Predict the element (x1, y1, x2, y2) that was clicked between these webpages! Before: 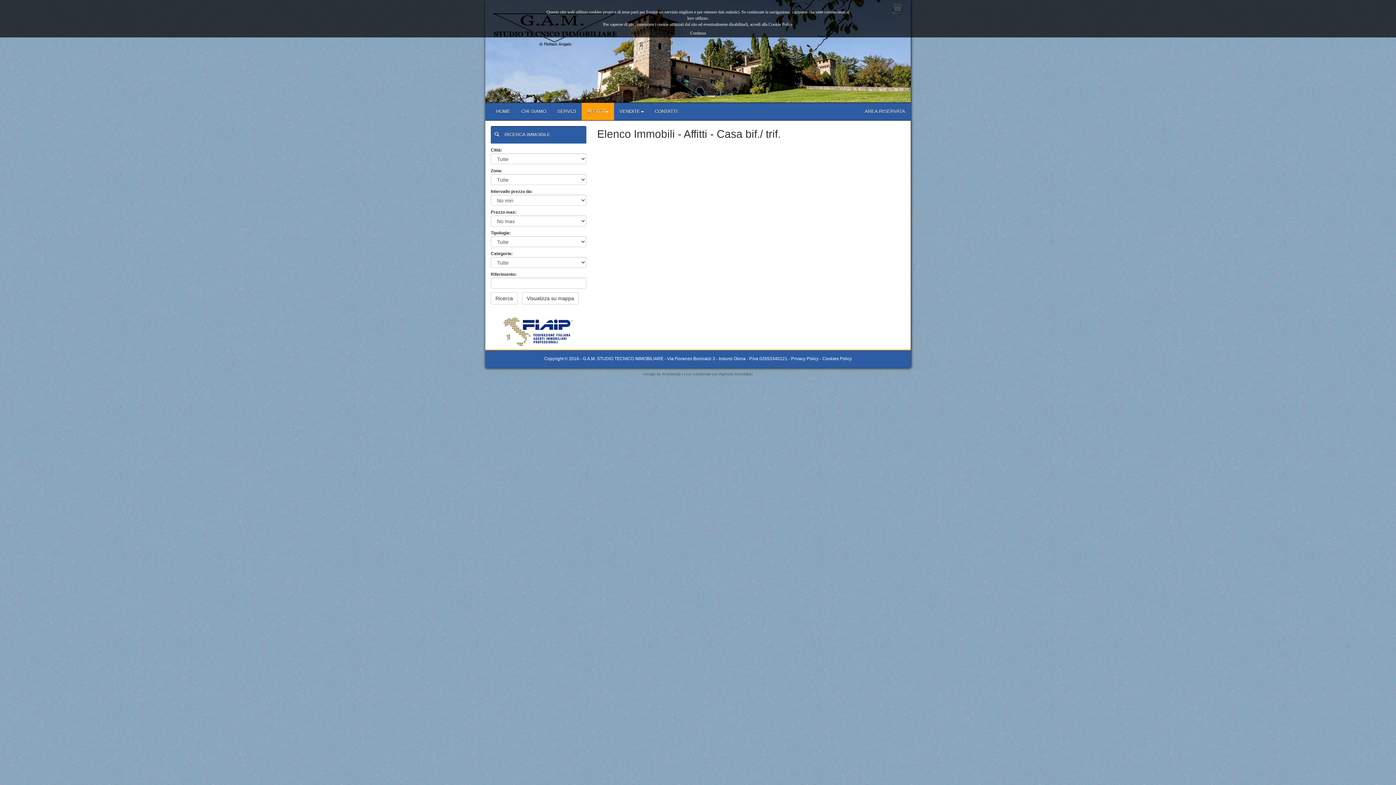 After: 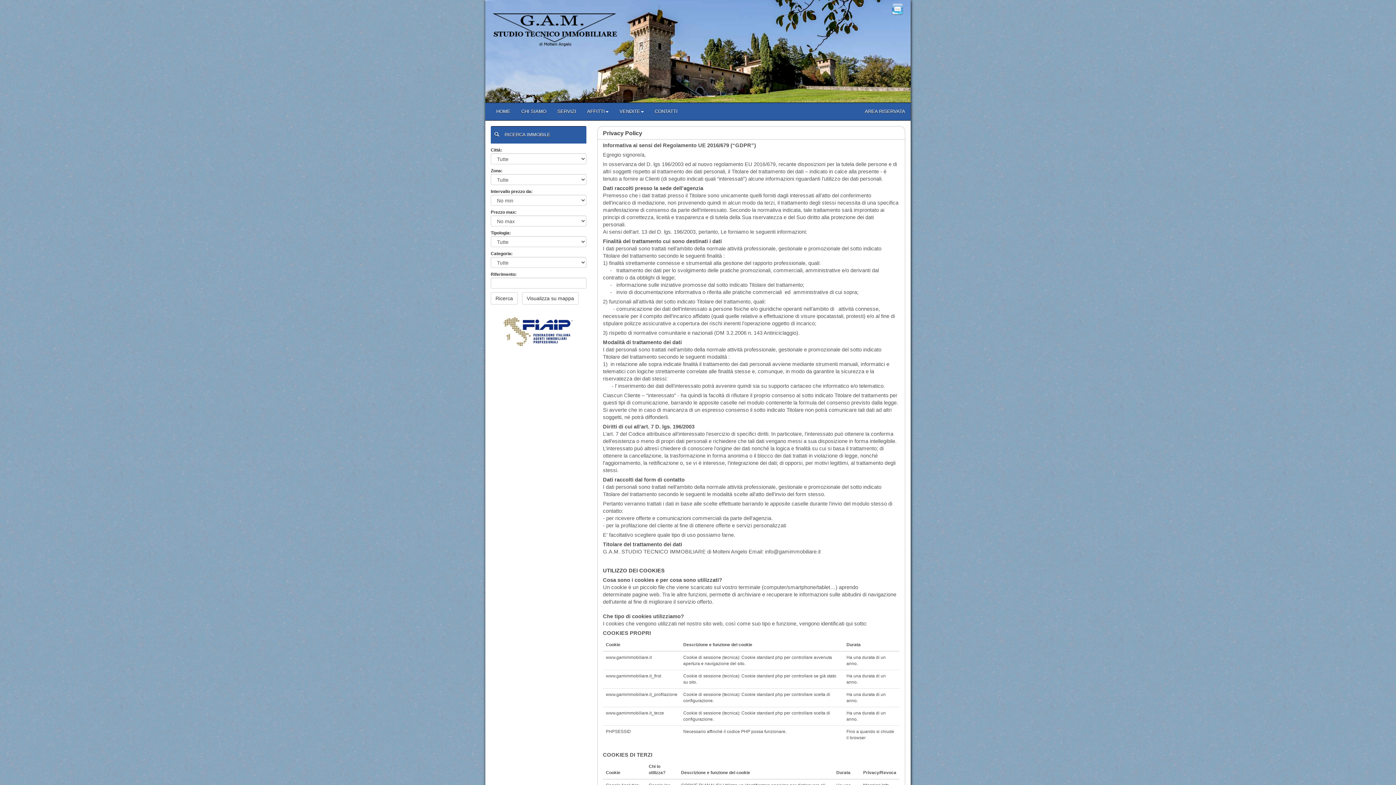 Action: bbox: (791, 356, 818, 361) label: Privacy Policy